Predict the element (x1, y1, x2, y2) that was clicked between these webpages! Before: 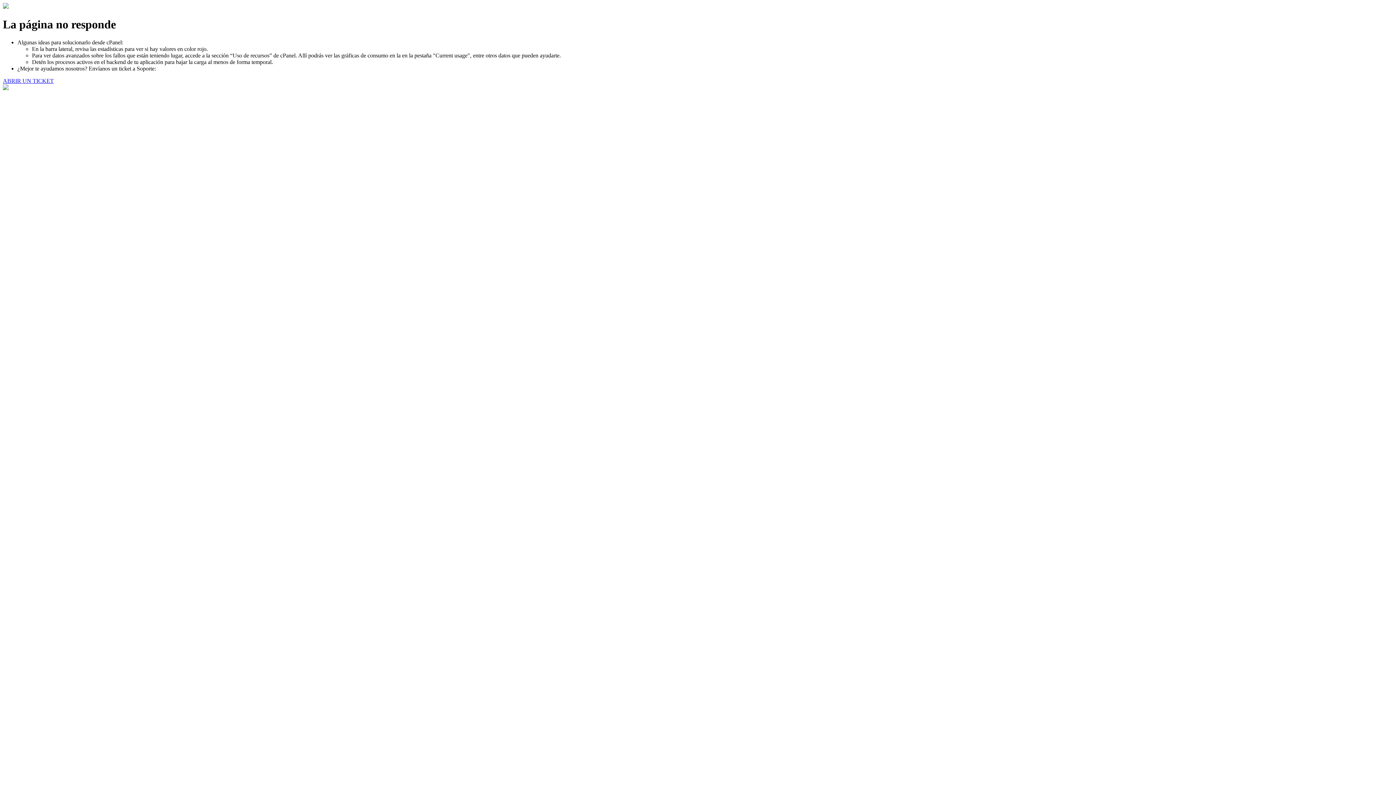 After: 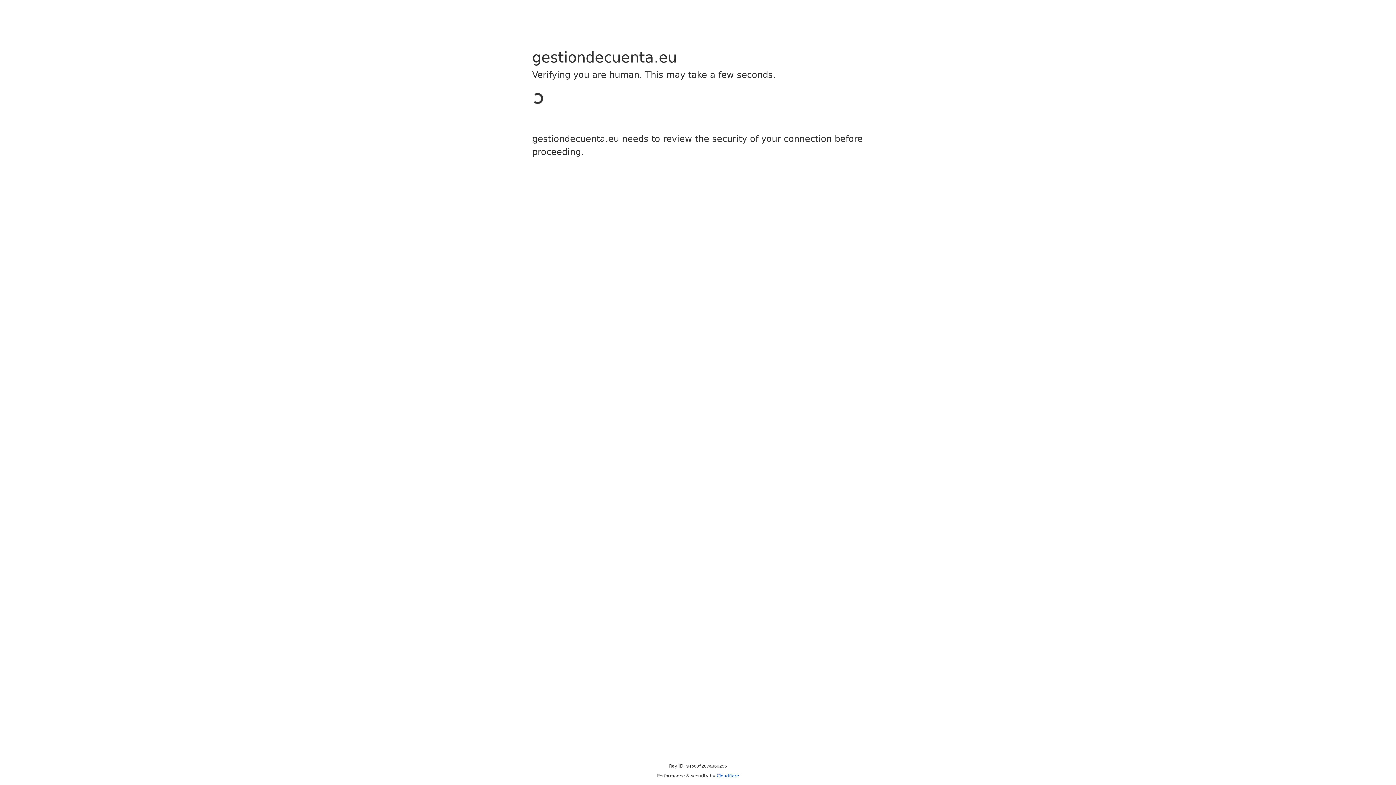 Action: bbox: (2, 77, 53, 83) label: ABRIR UN TICKET